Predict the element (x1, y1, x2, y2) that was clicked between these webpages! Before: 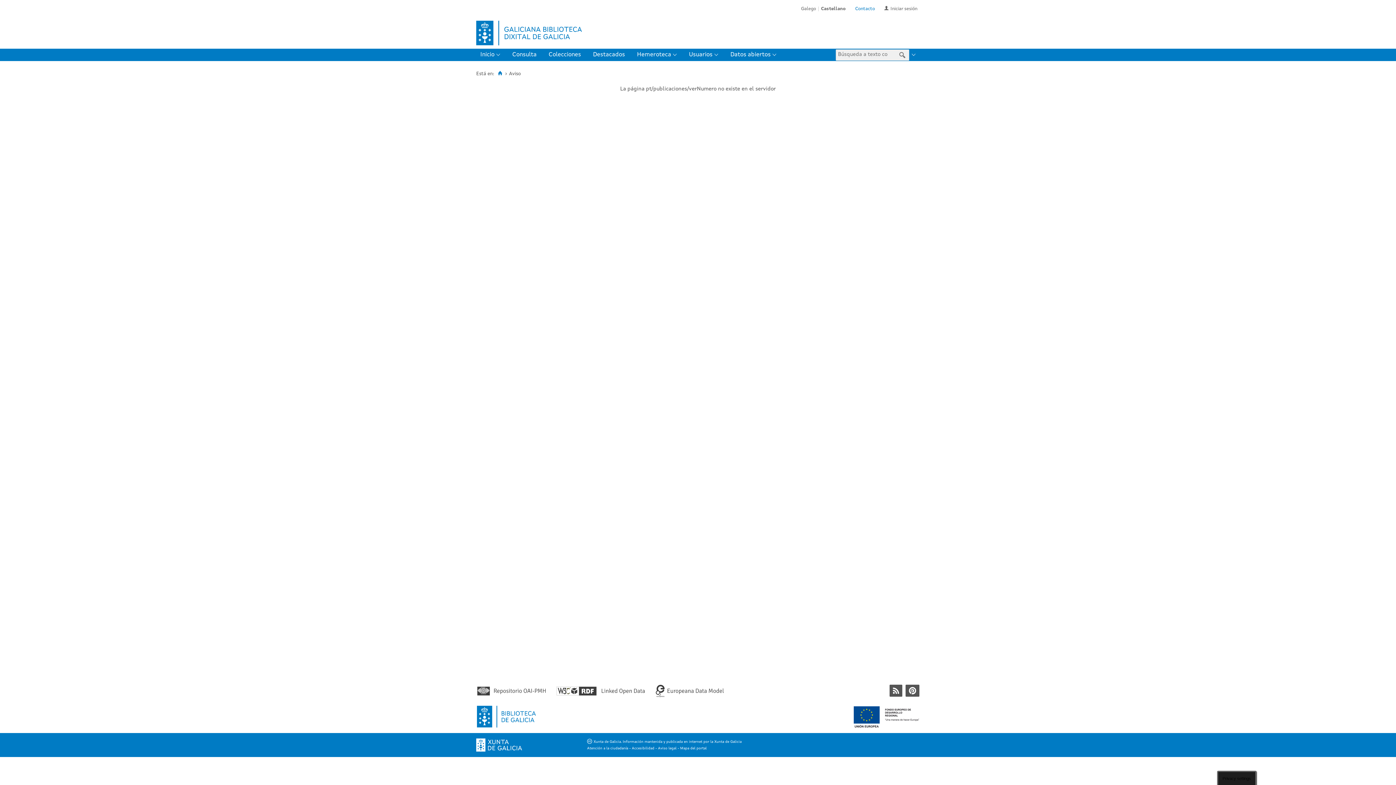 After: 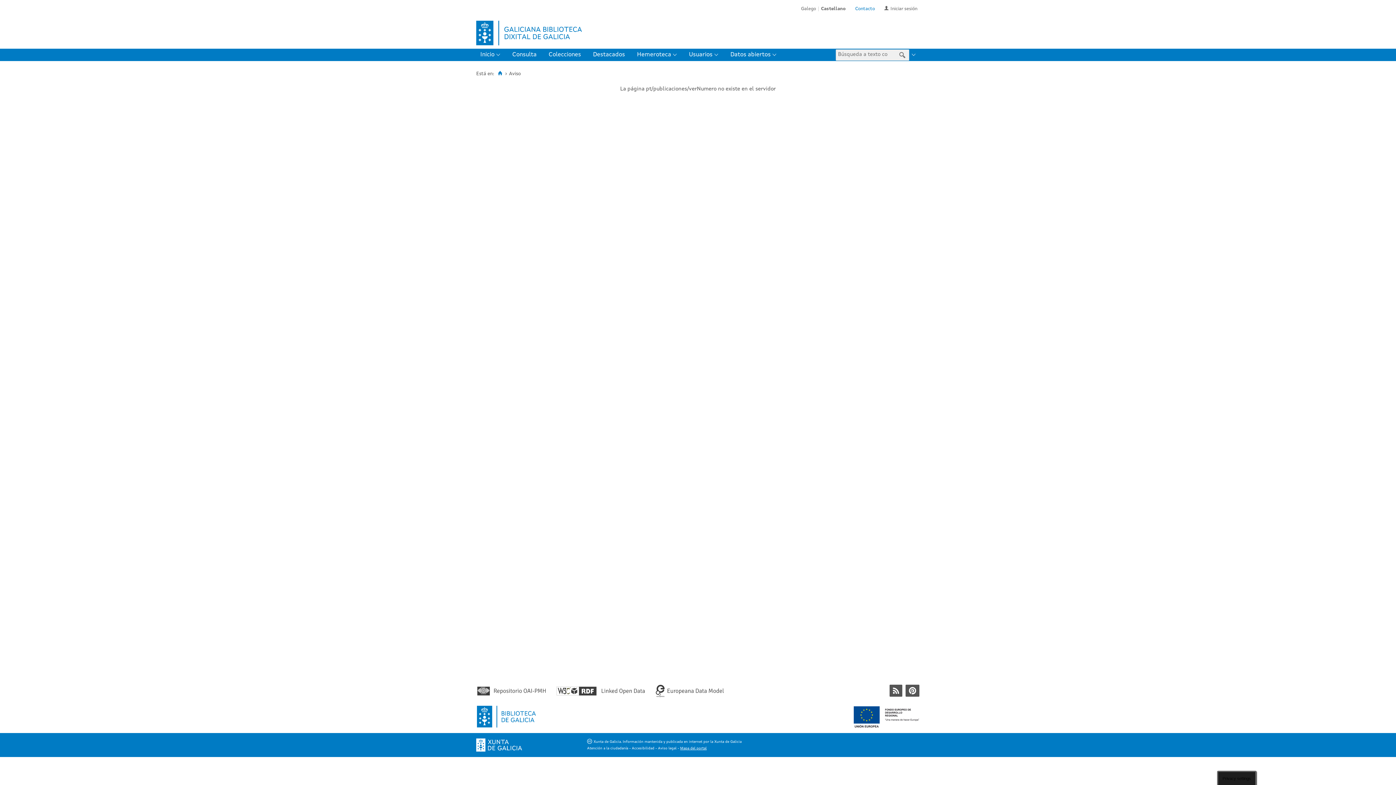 Action: label: Mapa del portal bbox: (680, 745, 706, 751)